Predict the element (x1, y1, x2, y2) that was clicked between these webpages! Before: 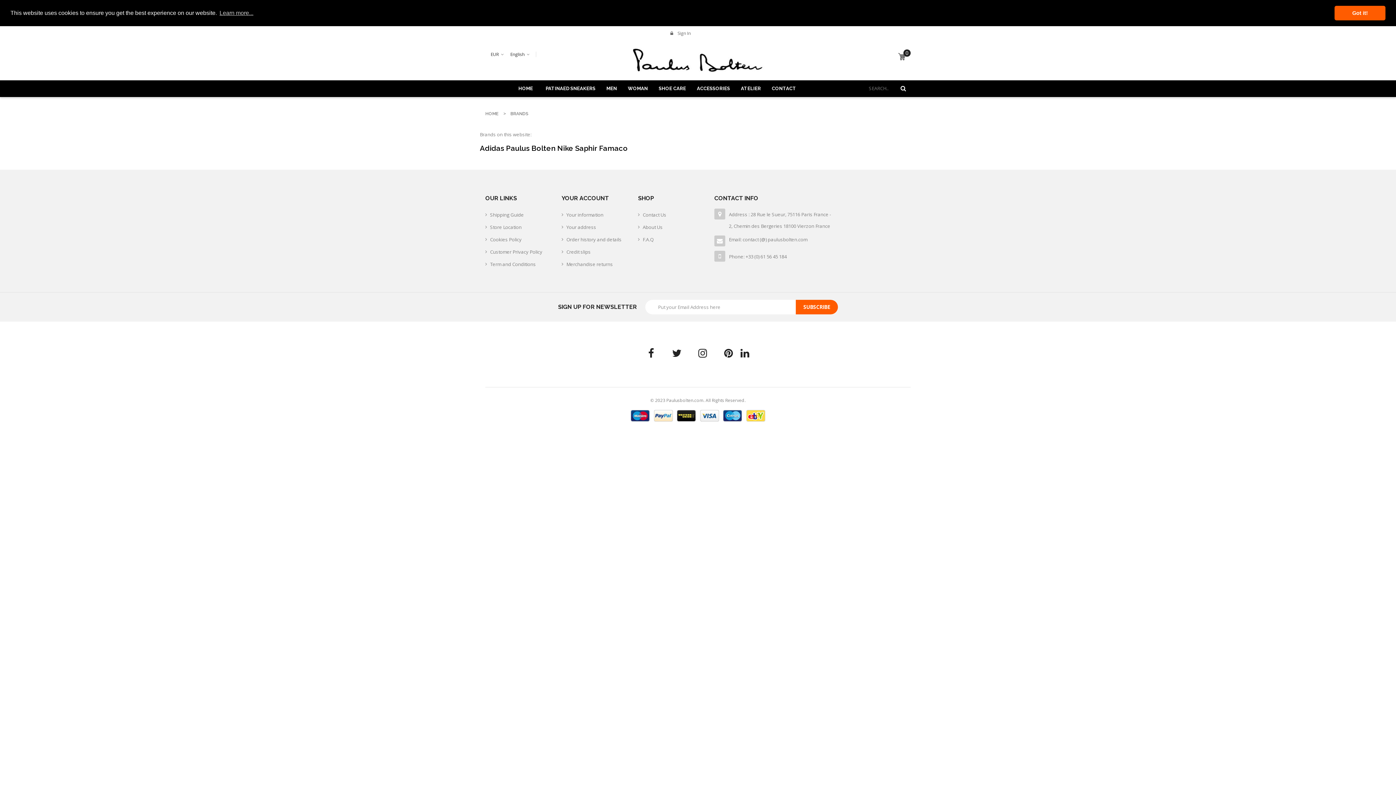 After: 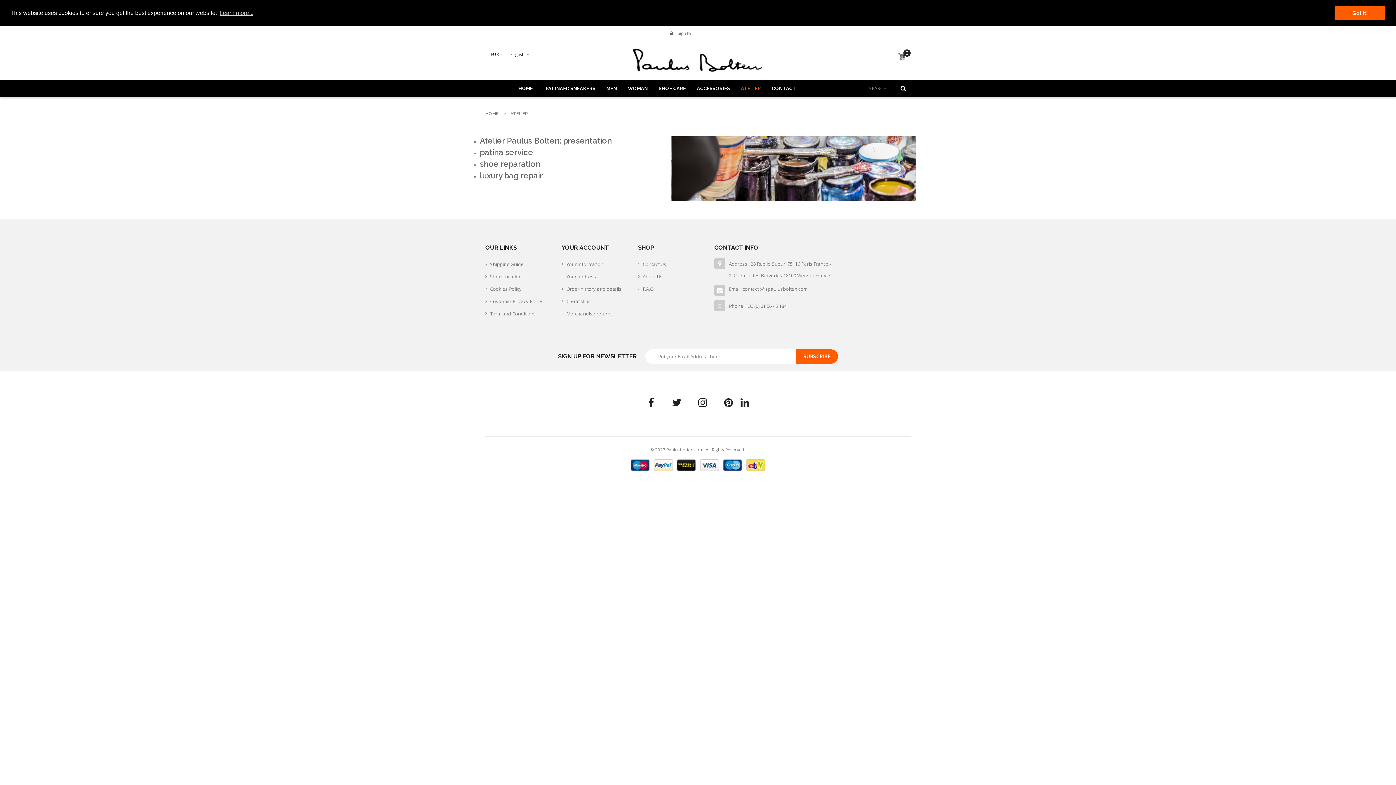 Action: label: ATELIER bbox: (741, 80, 761, 96)